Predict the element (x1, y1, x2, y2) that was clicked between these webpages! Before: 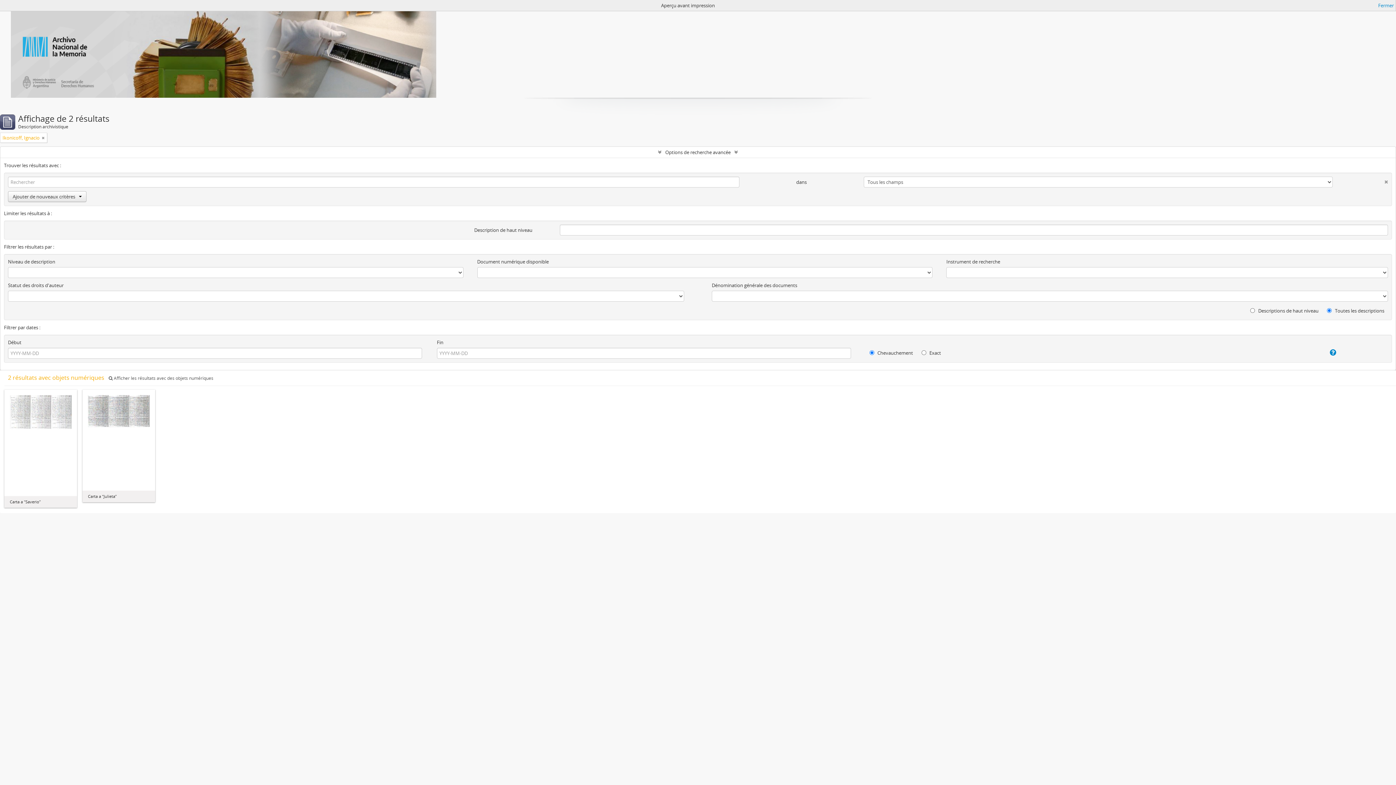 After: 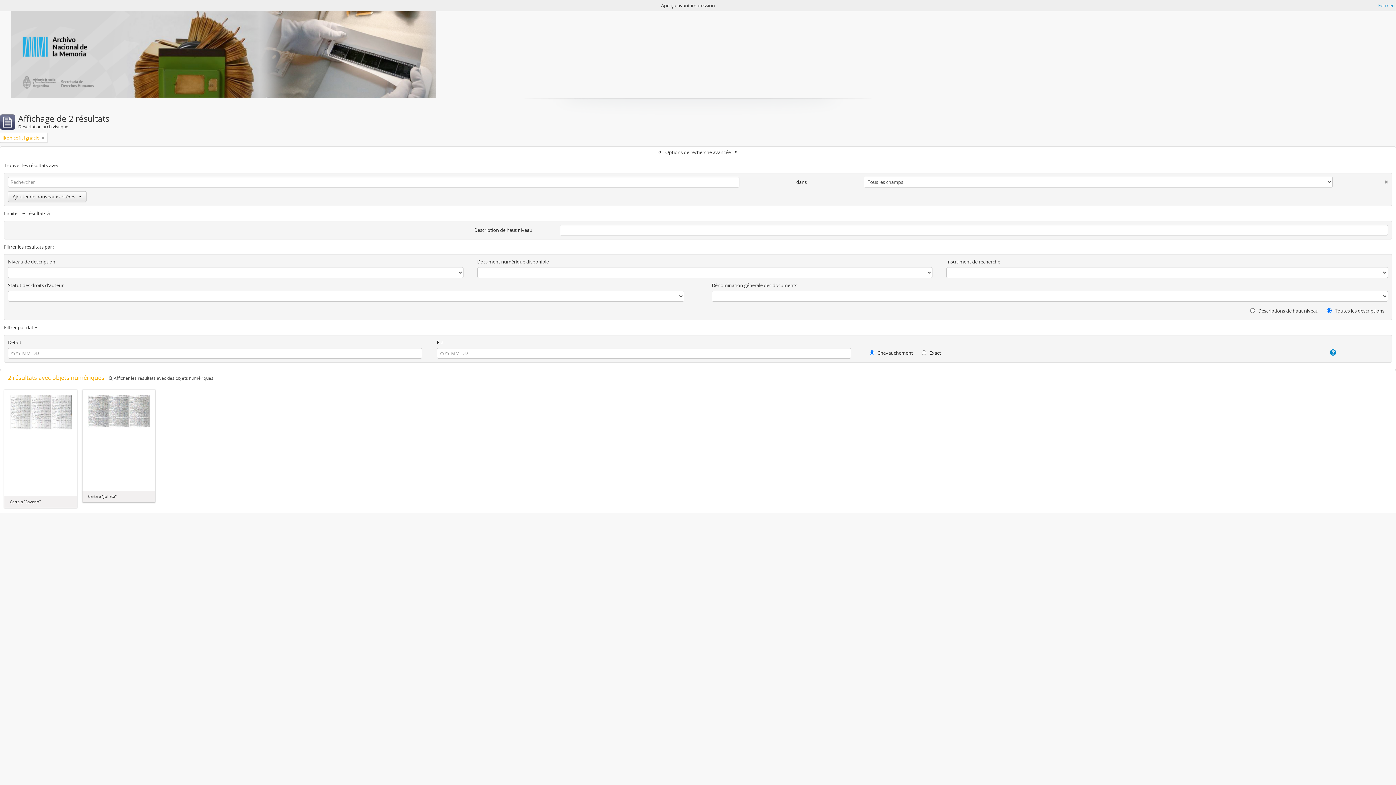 Action: bbox: (1333, 176, 1388, 184)